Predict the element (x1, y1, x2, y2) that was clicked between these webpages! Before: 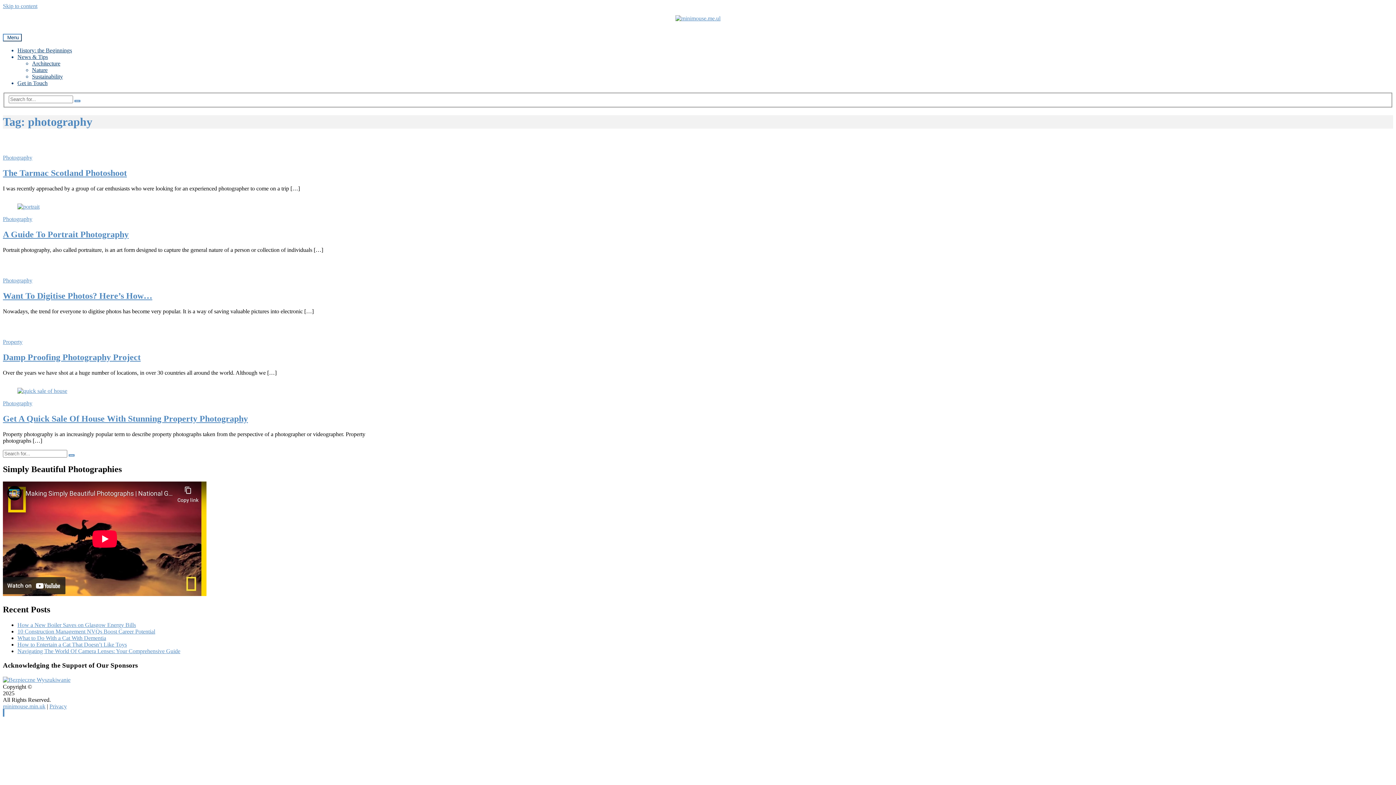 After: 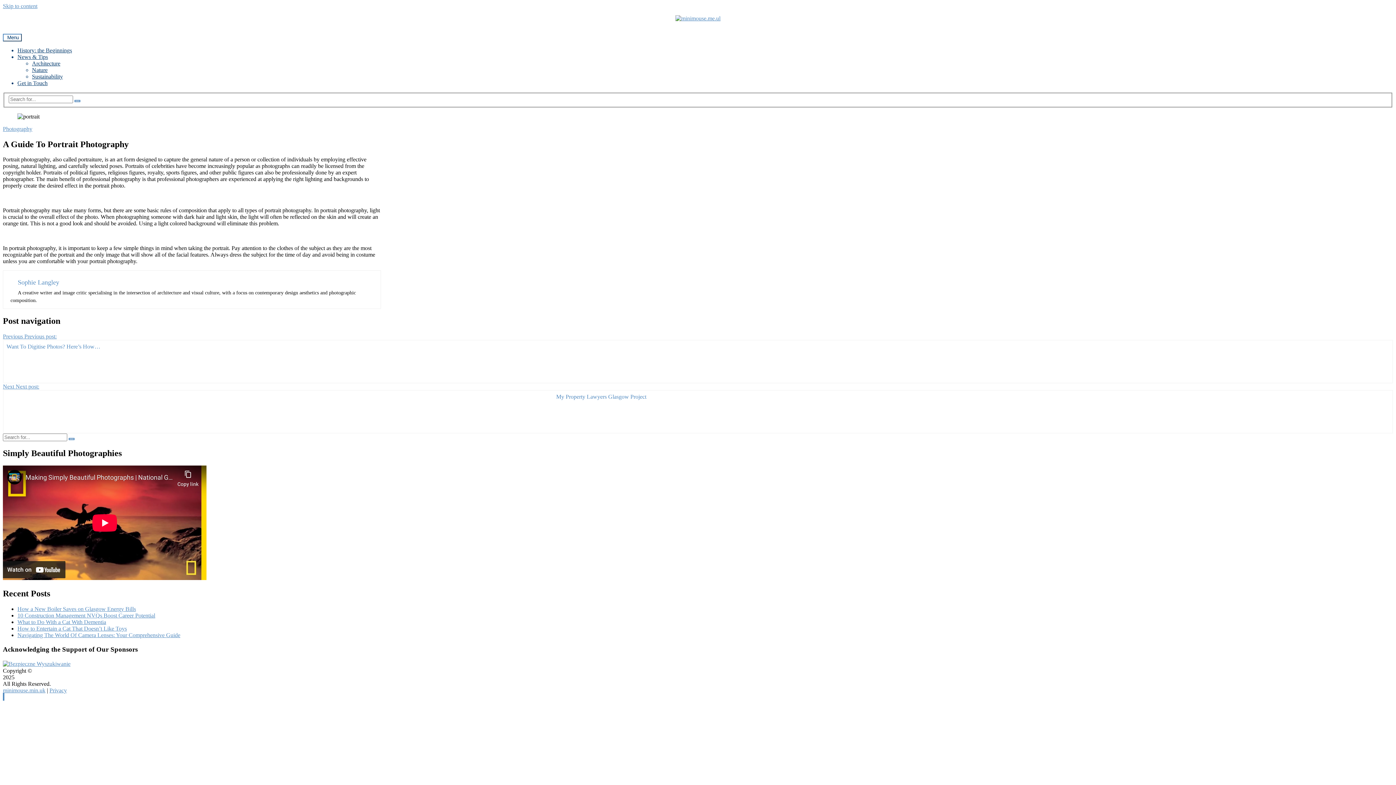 Action: bbox: (17, 203, 39, 209)